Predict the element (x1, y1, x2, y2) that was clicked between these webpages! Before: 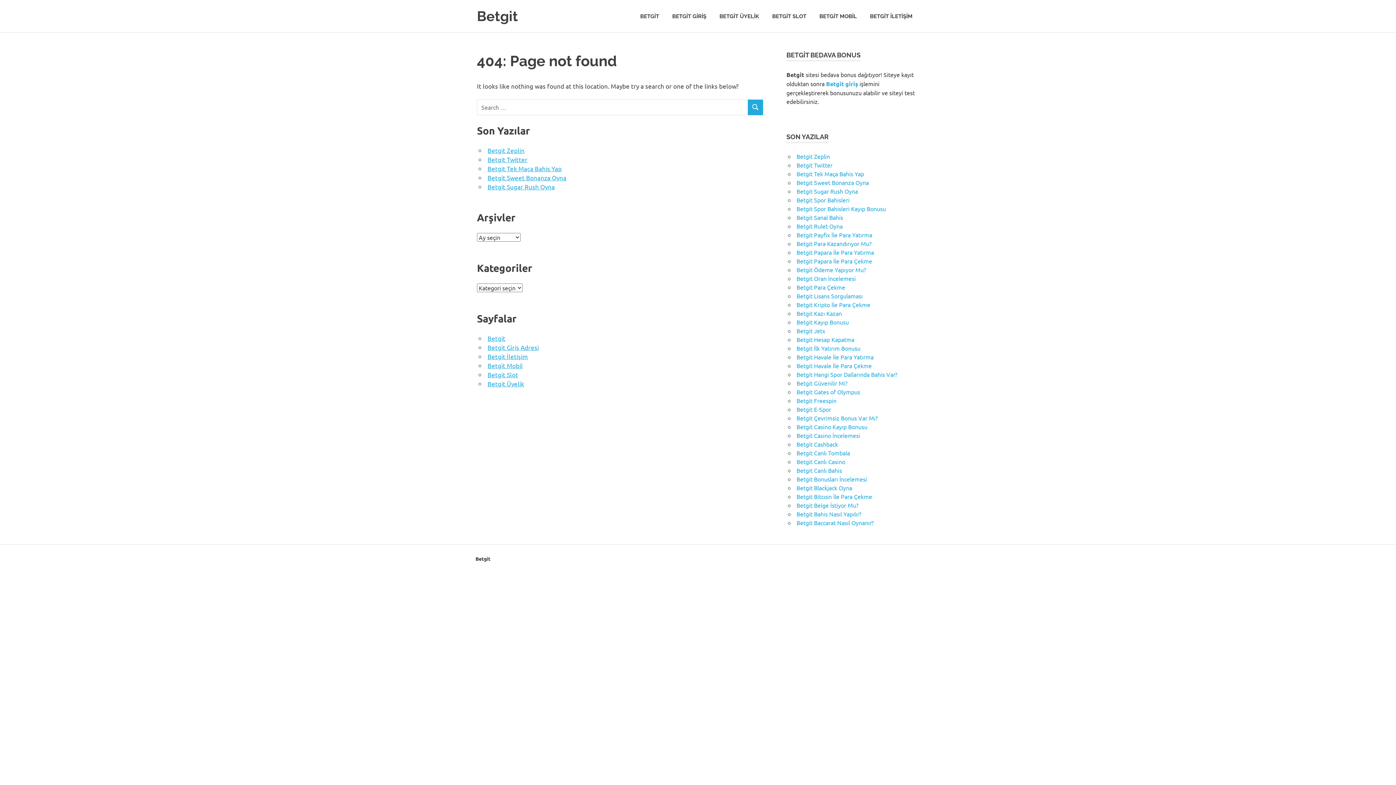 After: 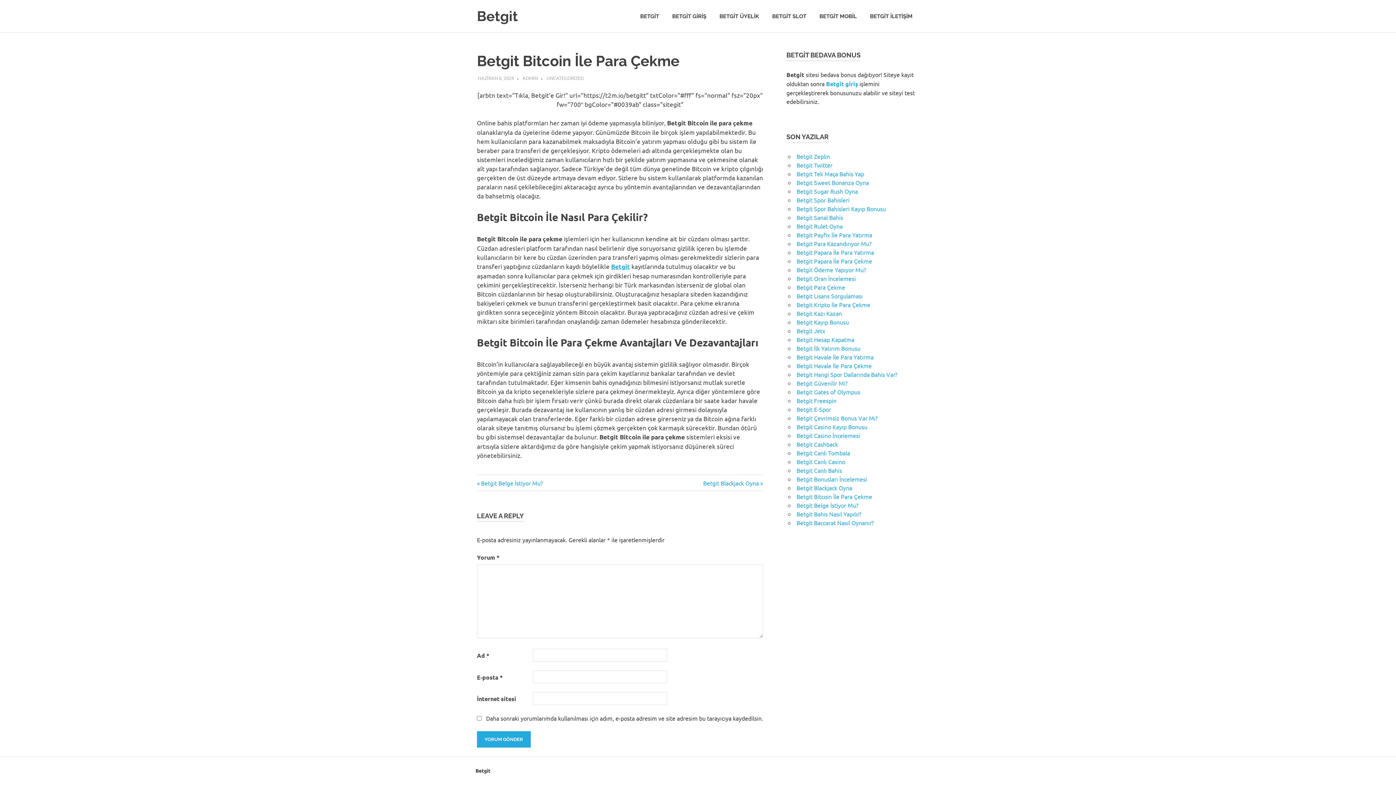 Action: label: Betgit Bitcoin İle Para Çekme bbox: (796, 493, 872, 500)